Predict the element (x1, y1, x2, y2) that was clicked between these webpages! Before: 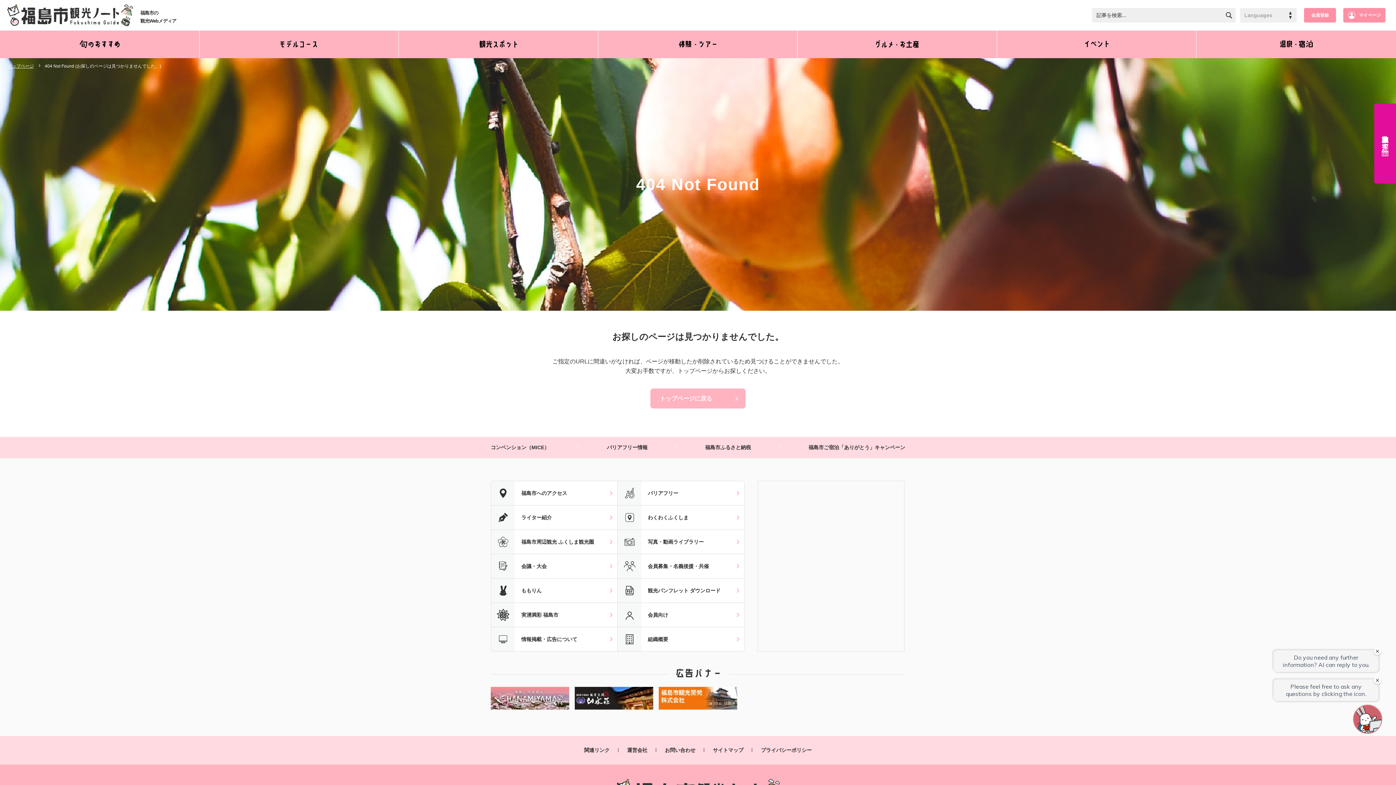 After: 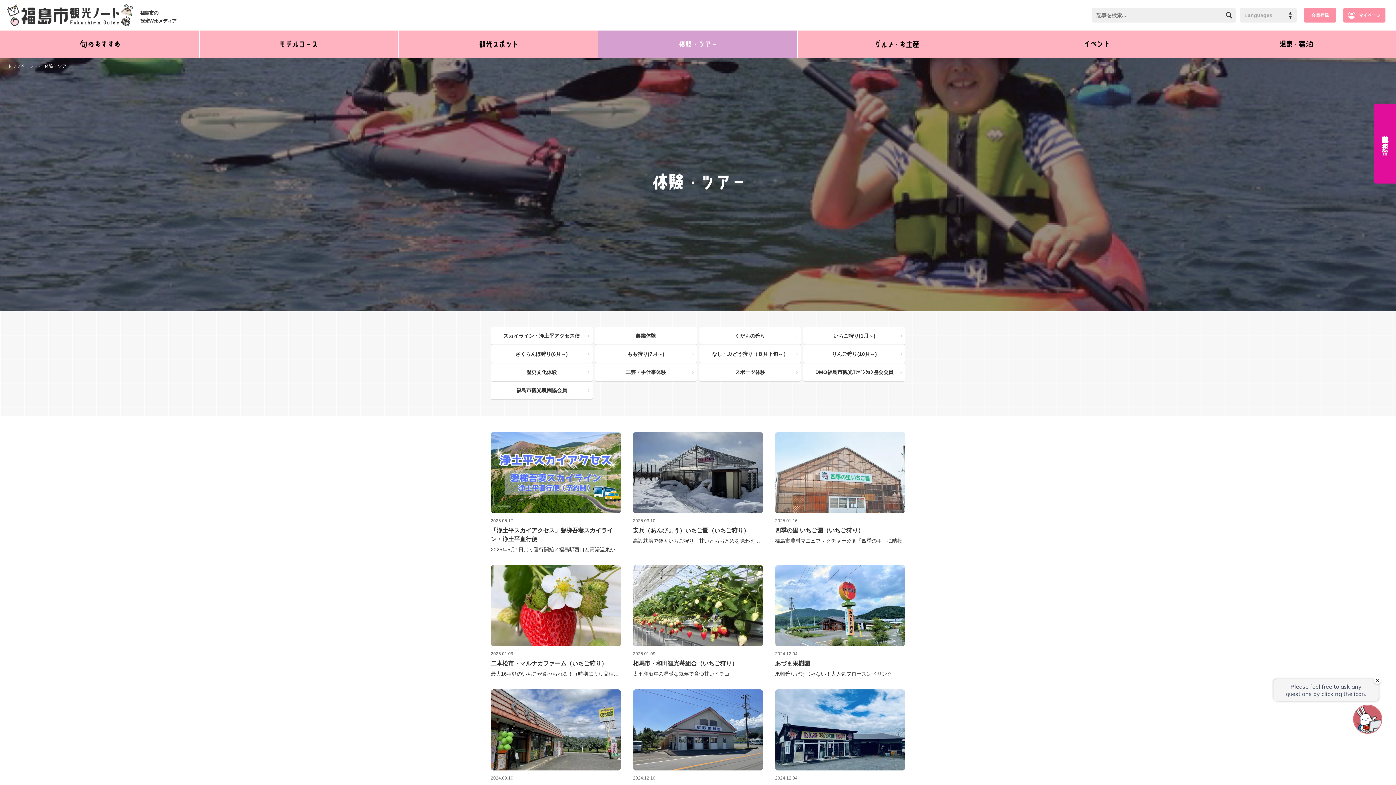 Action: bbox: (598, 30, 797, 58)